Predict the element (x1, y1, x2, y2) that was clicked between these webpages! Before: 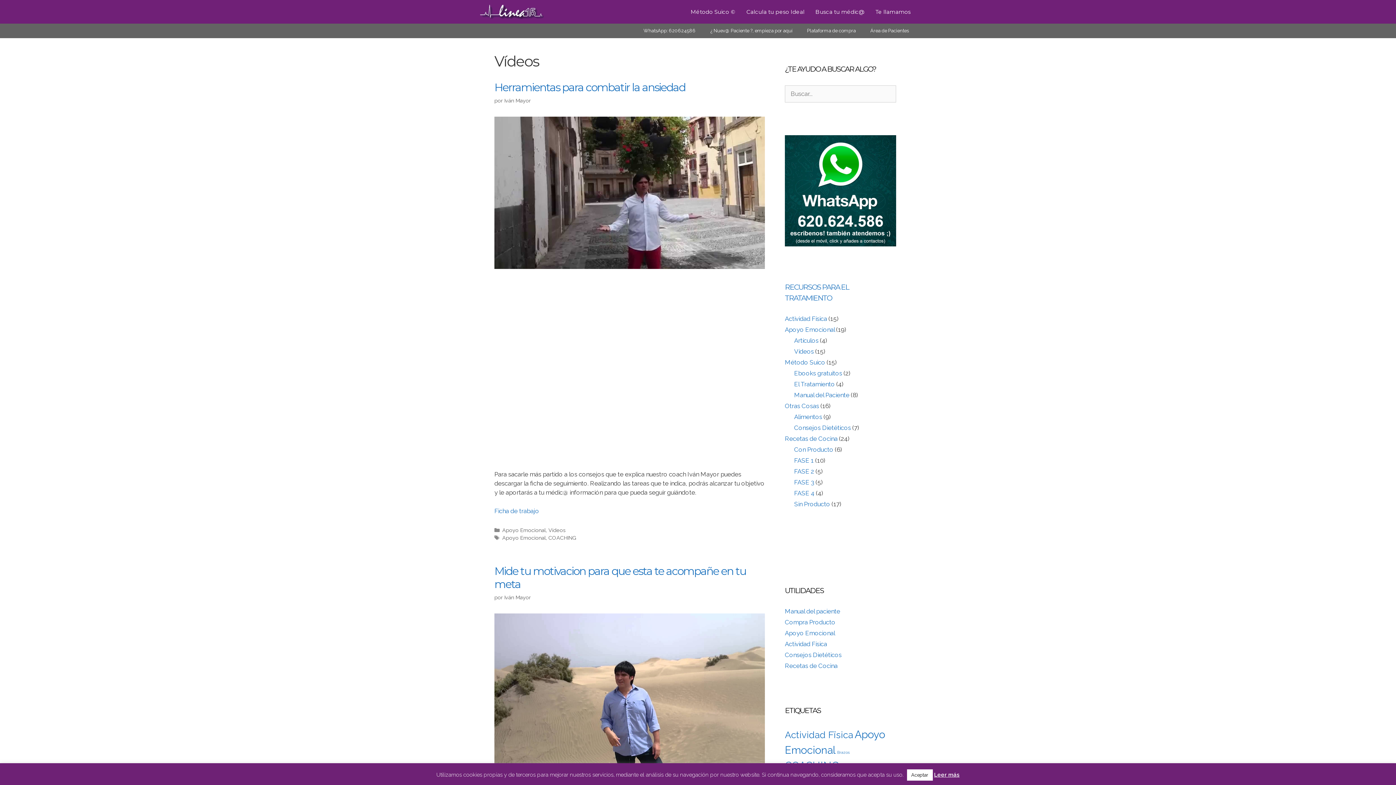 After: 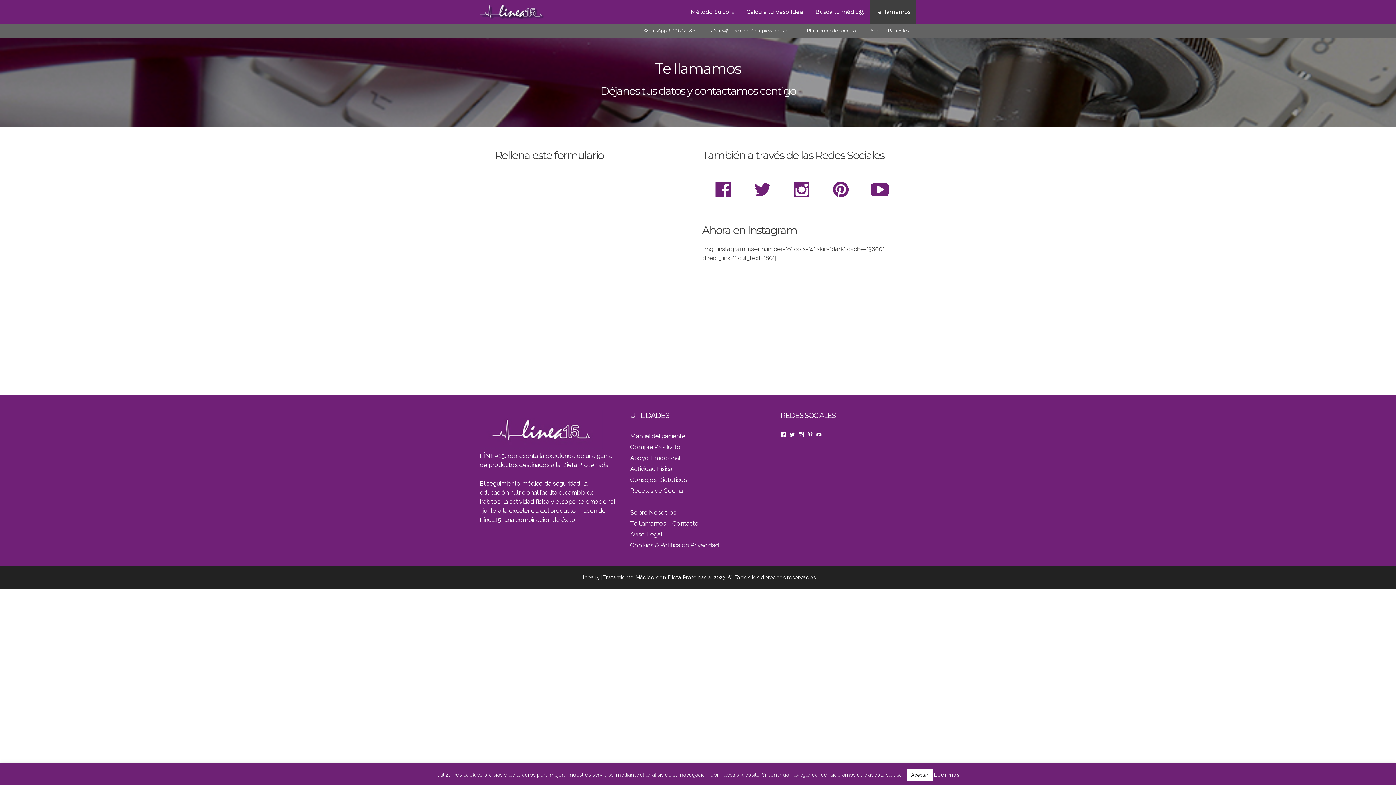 Action: bbox: (870, 0, 916, 23) label: Te llamamos